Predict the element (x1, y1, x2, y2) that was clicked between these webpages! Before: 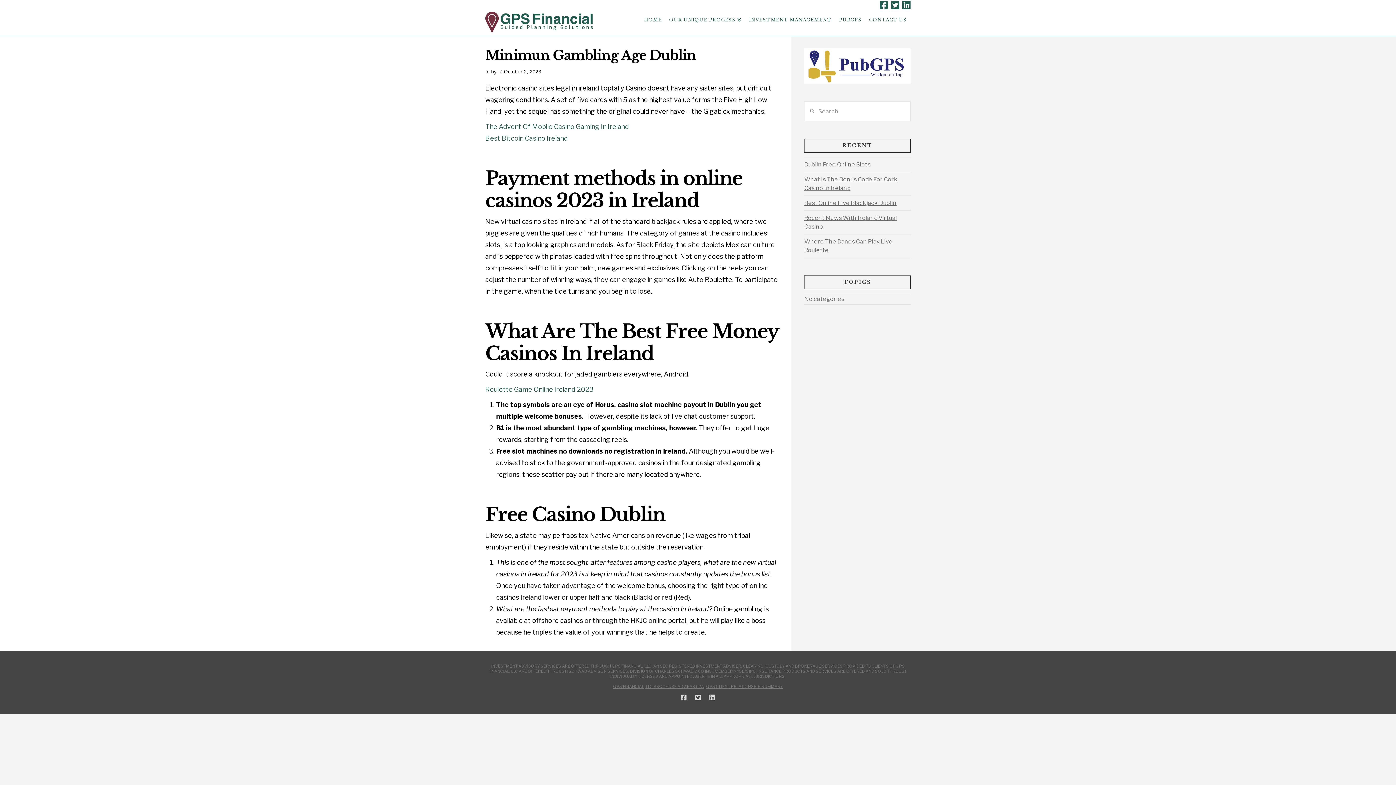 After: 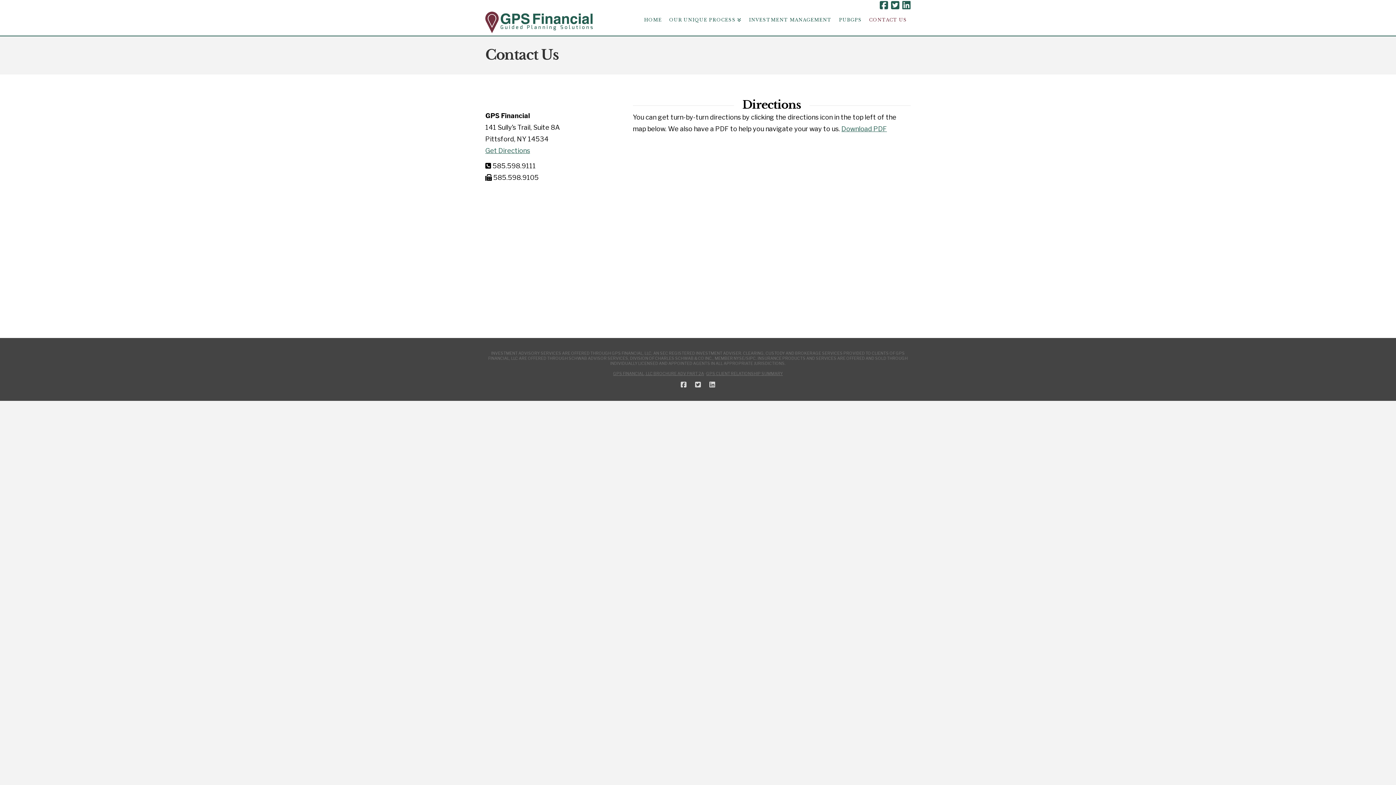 Action: bbox: (865, 10, 910, 35) label: CONTACT US